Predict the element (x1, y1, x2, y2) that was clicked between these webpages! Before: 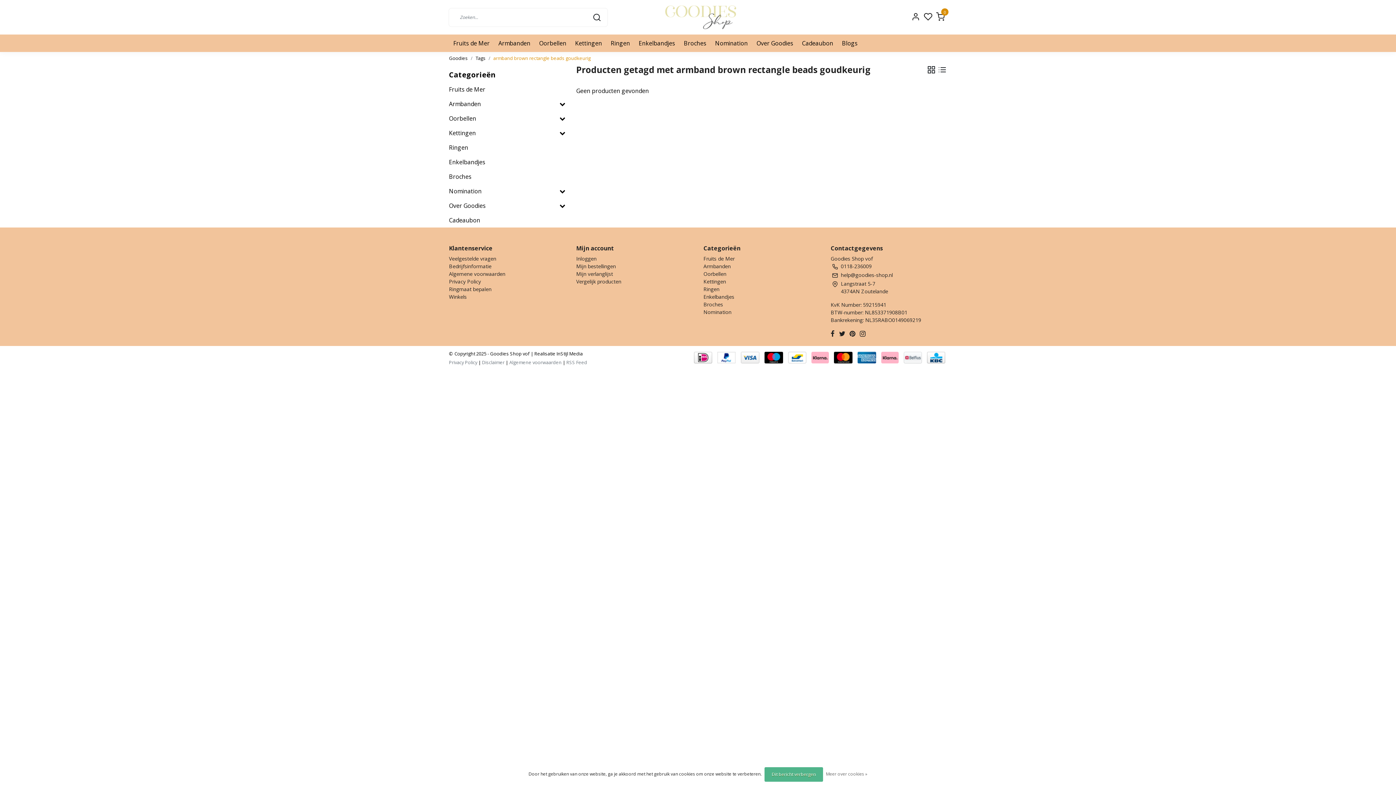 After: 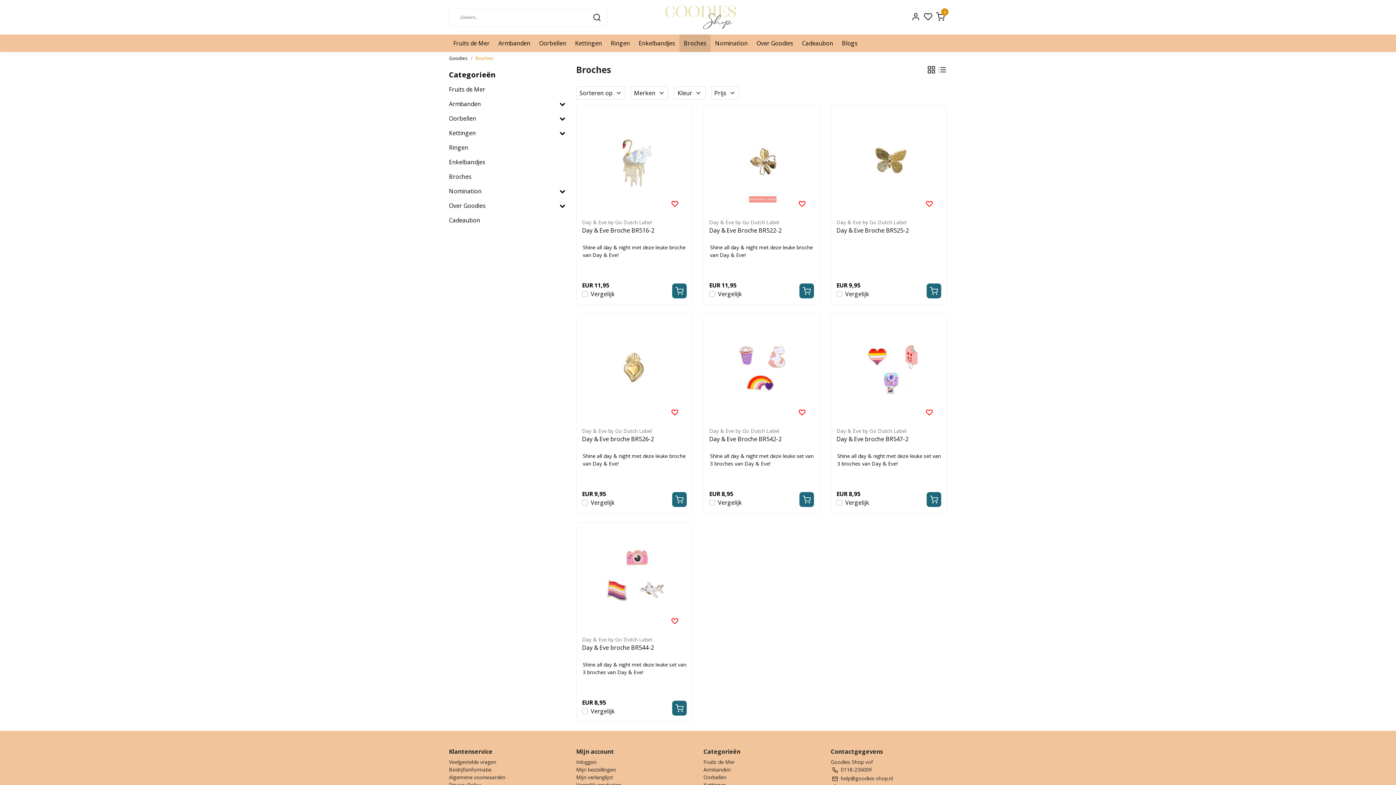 Action: bbox: (449, 169, 565, 184) label: Broches